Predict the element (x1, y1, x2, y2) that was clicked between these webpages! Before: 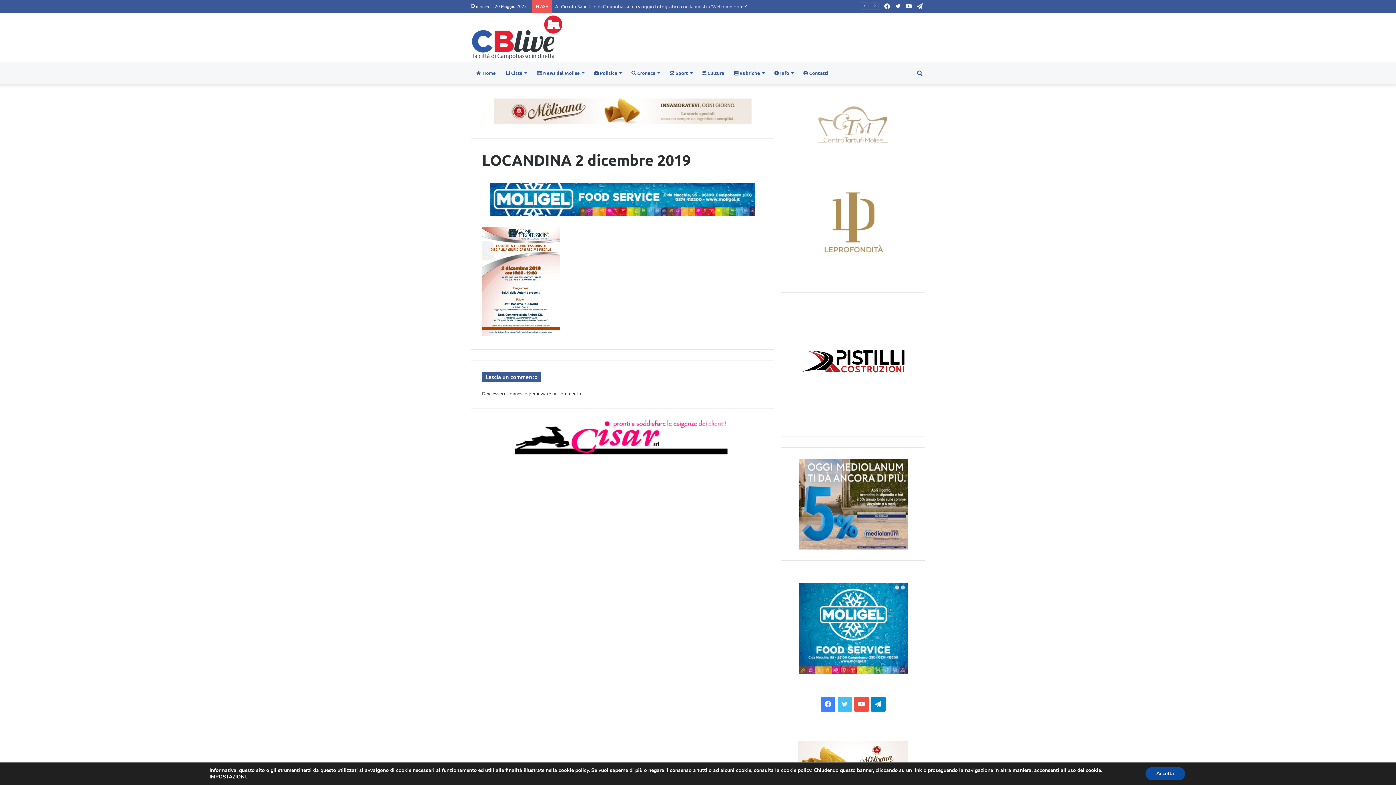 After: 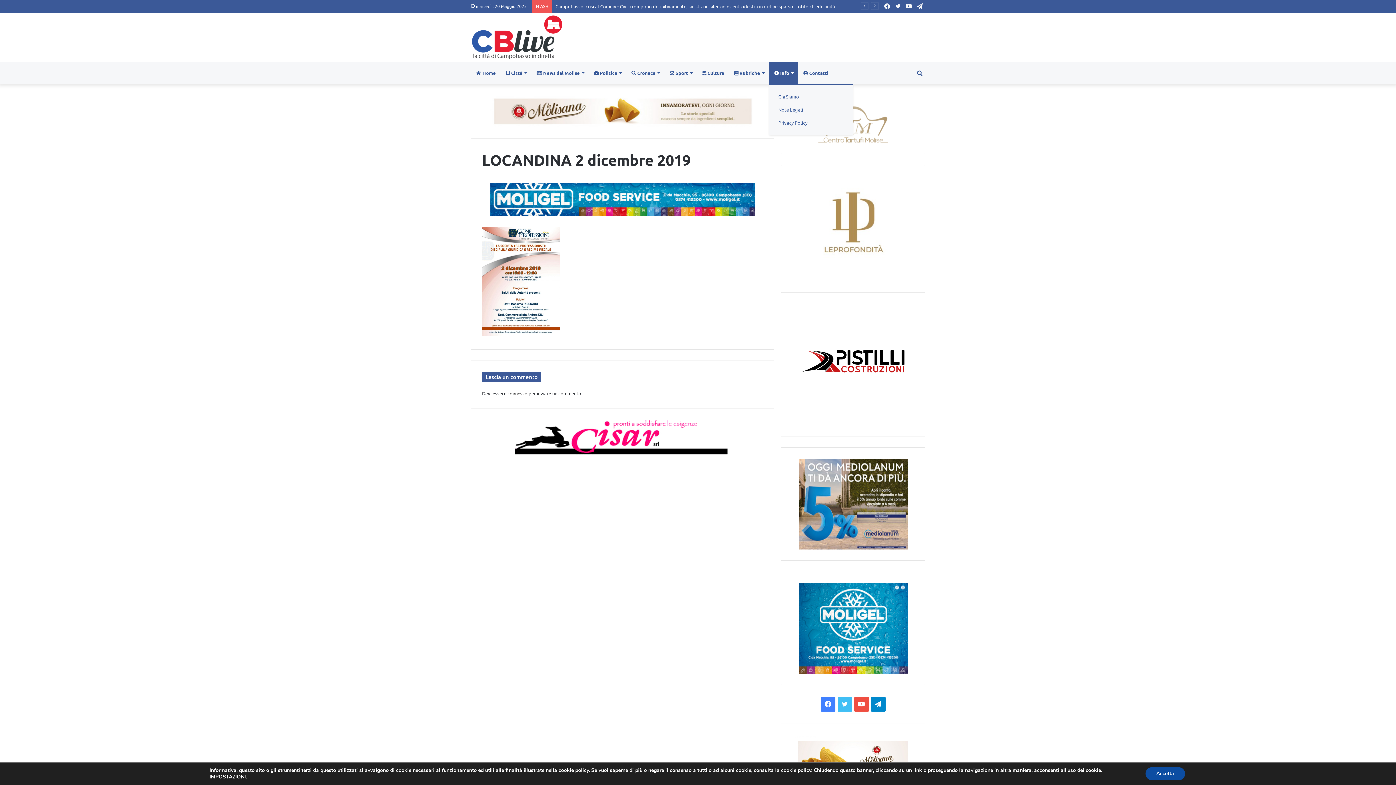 Action: bbox: (769, 62, 798, 84) label:  Info